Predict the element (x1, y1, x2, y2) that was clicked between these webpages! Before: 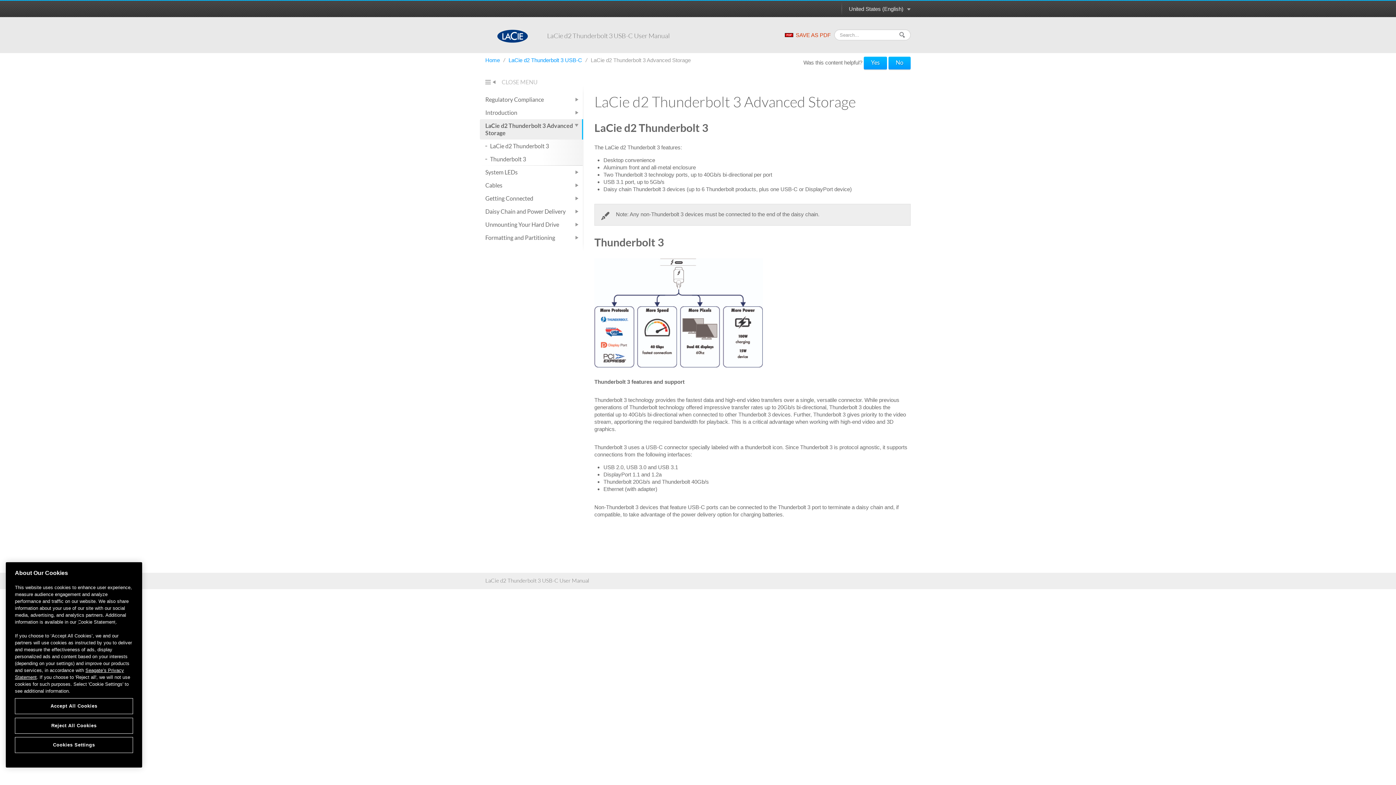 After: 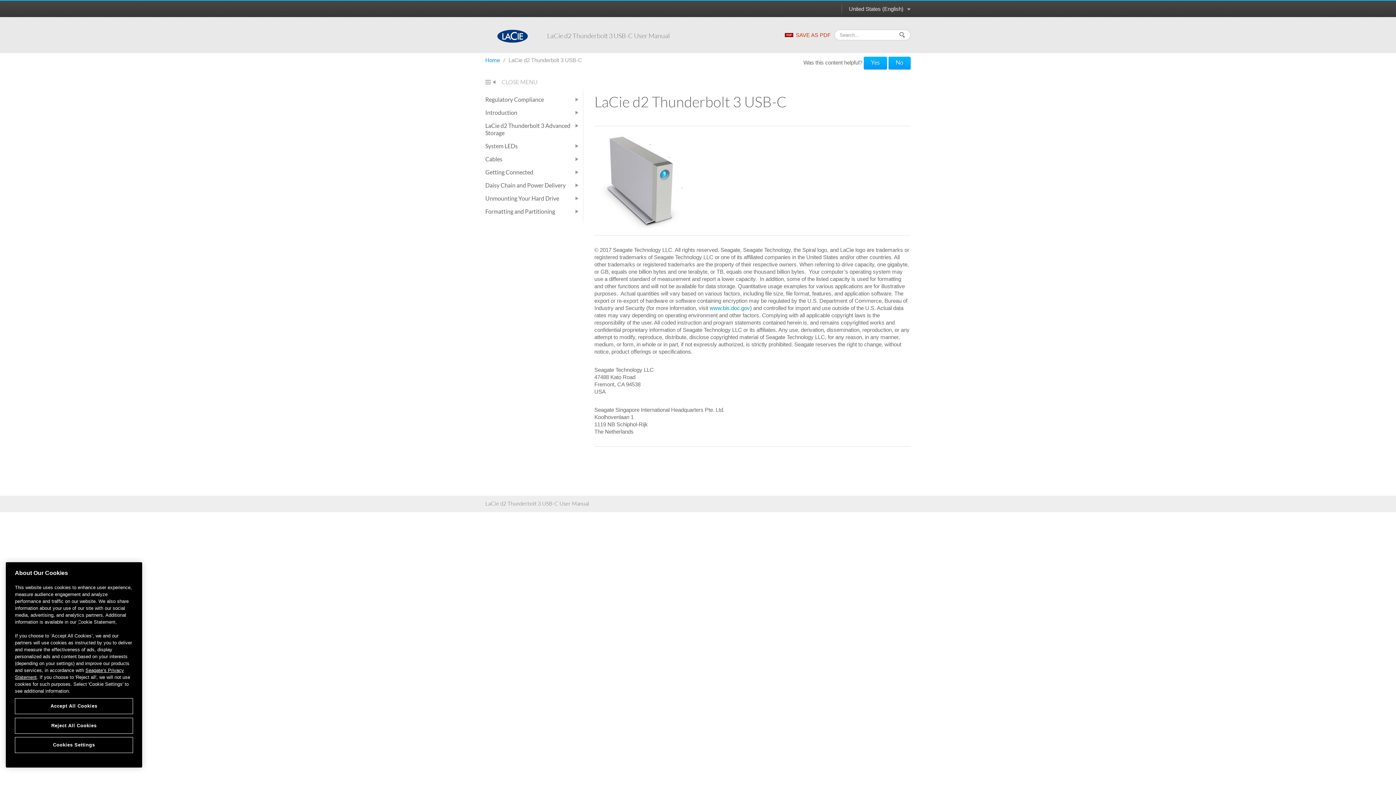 Action: label: LaCie d2 Thunderbolt 3 USB-C  bbox: (508, 57, 583, 63)